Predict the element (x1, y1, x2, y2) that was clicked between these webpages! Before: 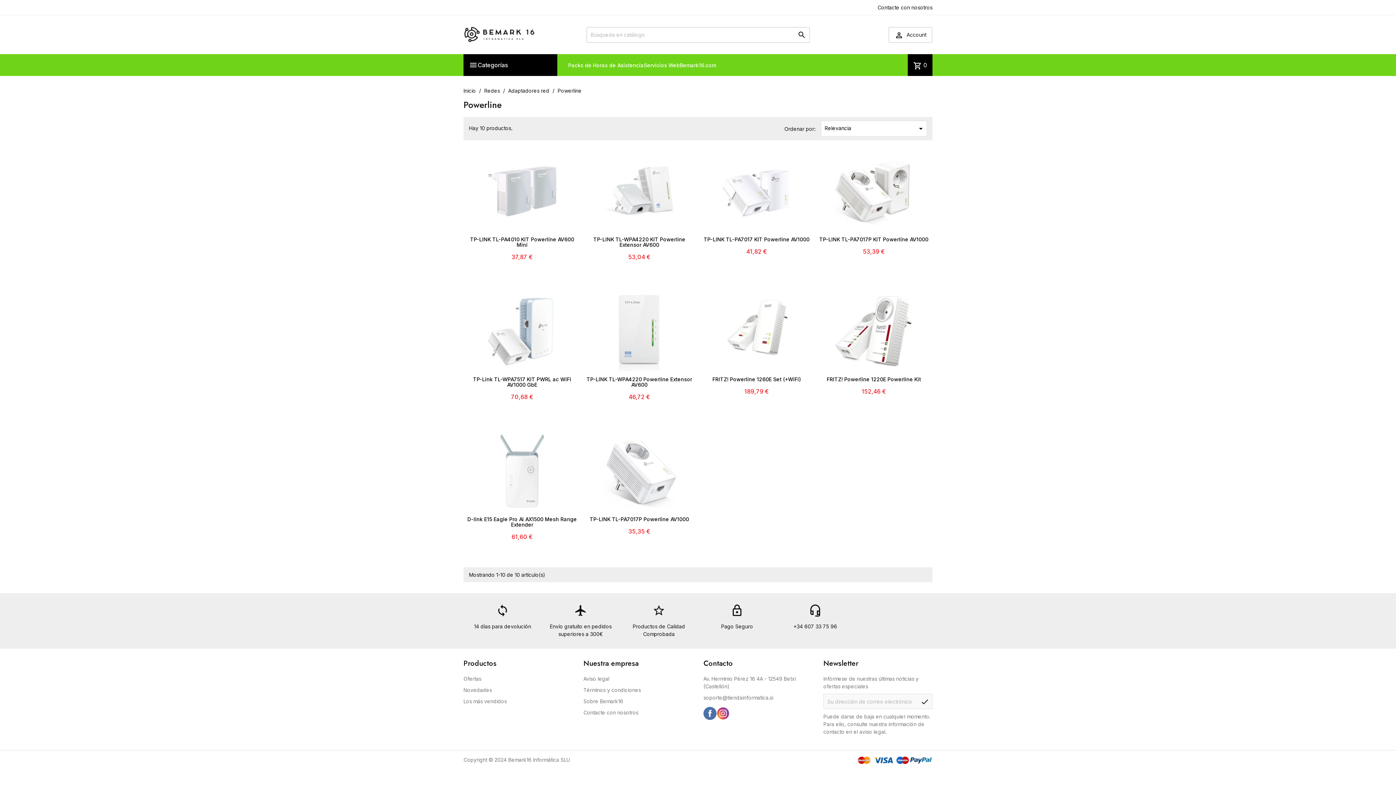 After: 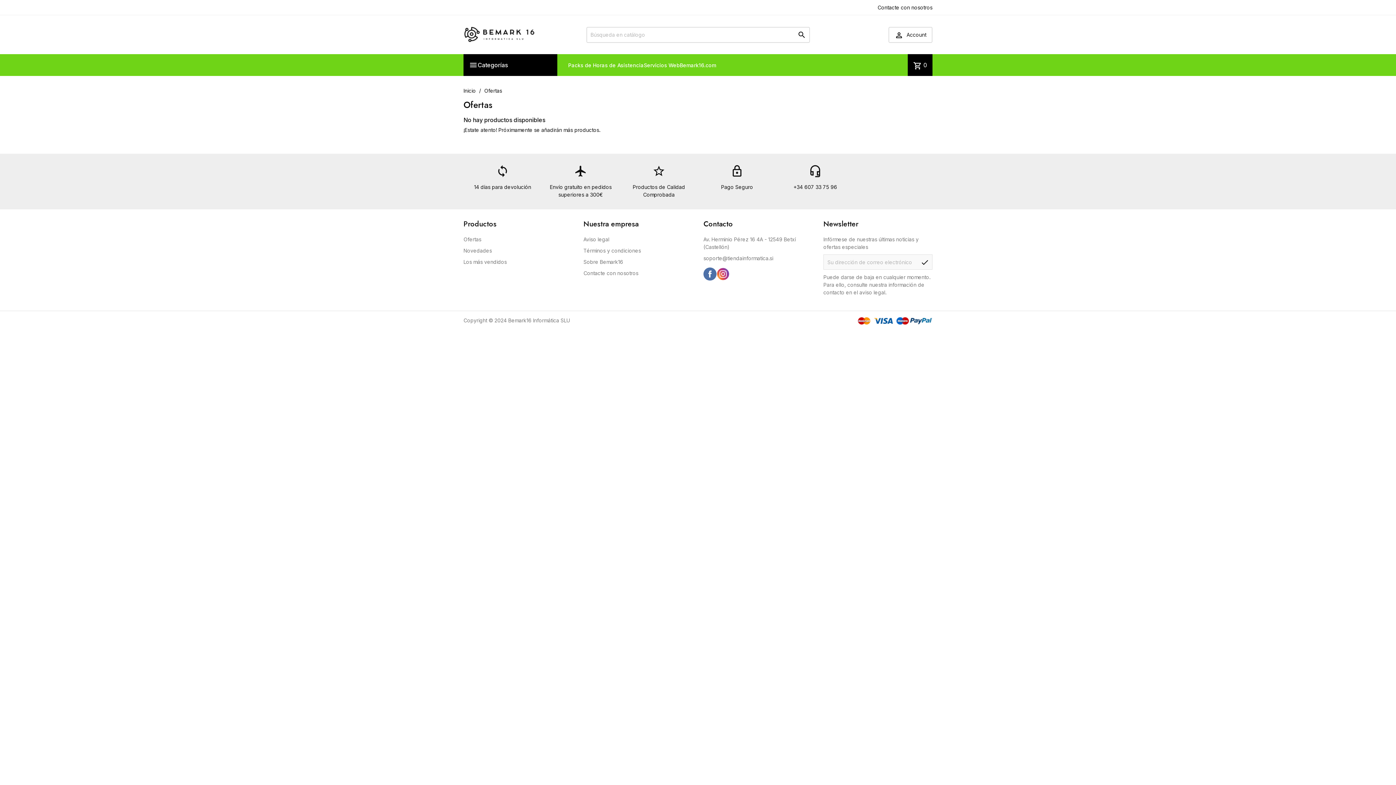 Action: bbox: (463, 676, 481, 682) label: Ofertas